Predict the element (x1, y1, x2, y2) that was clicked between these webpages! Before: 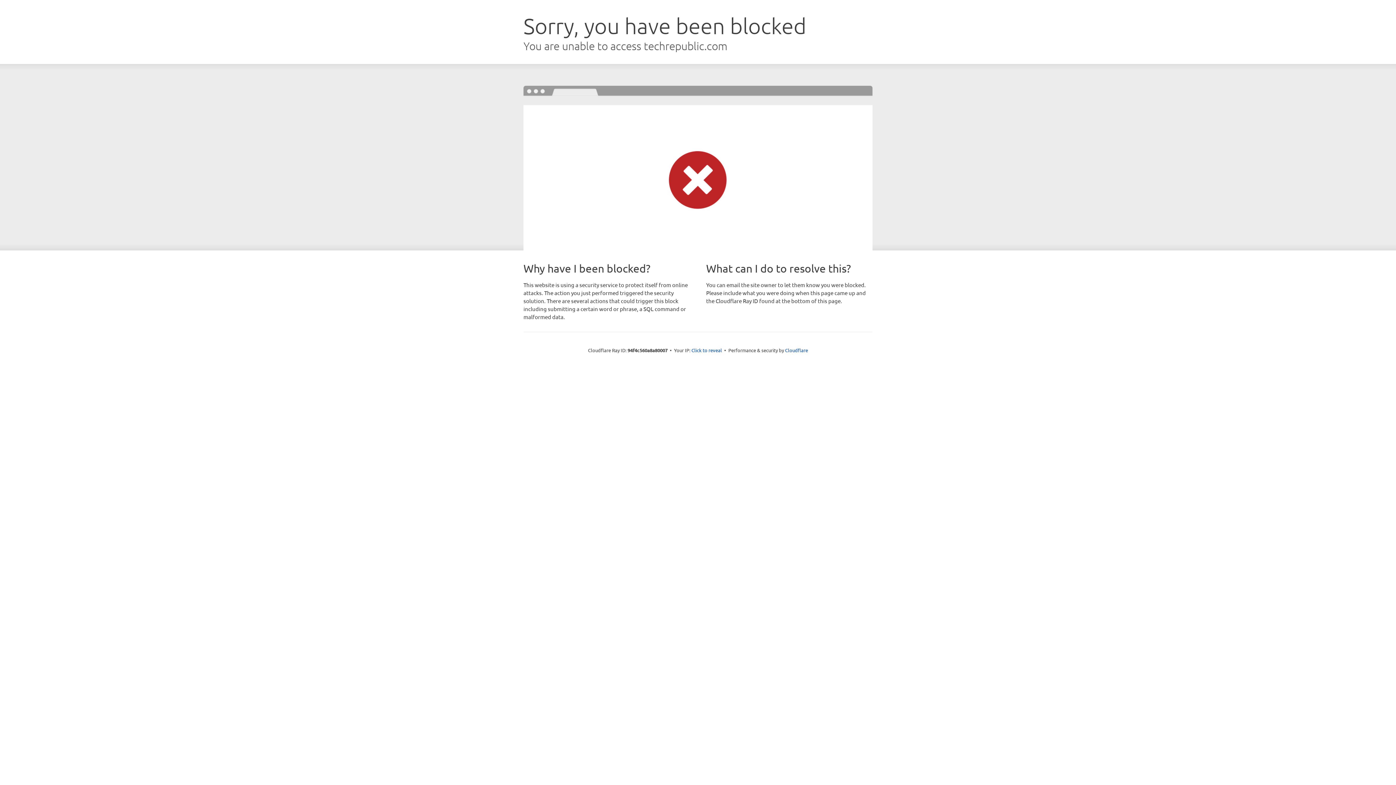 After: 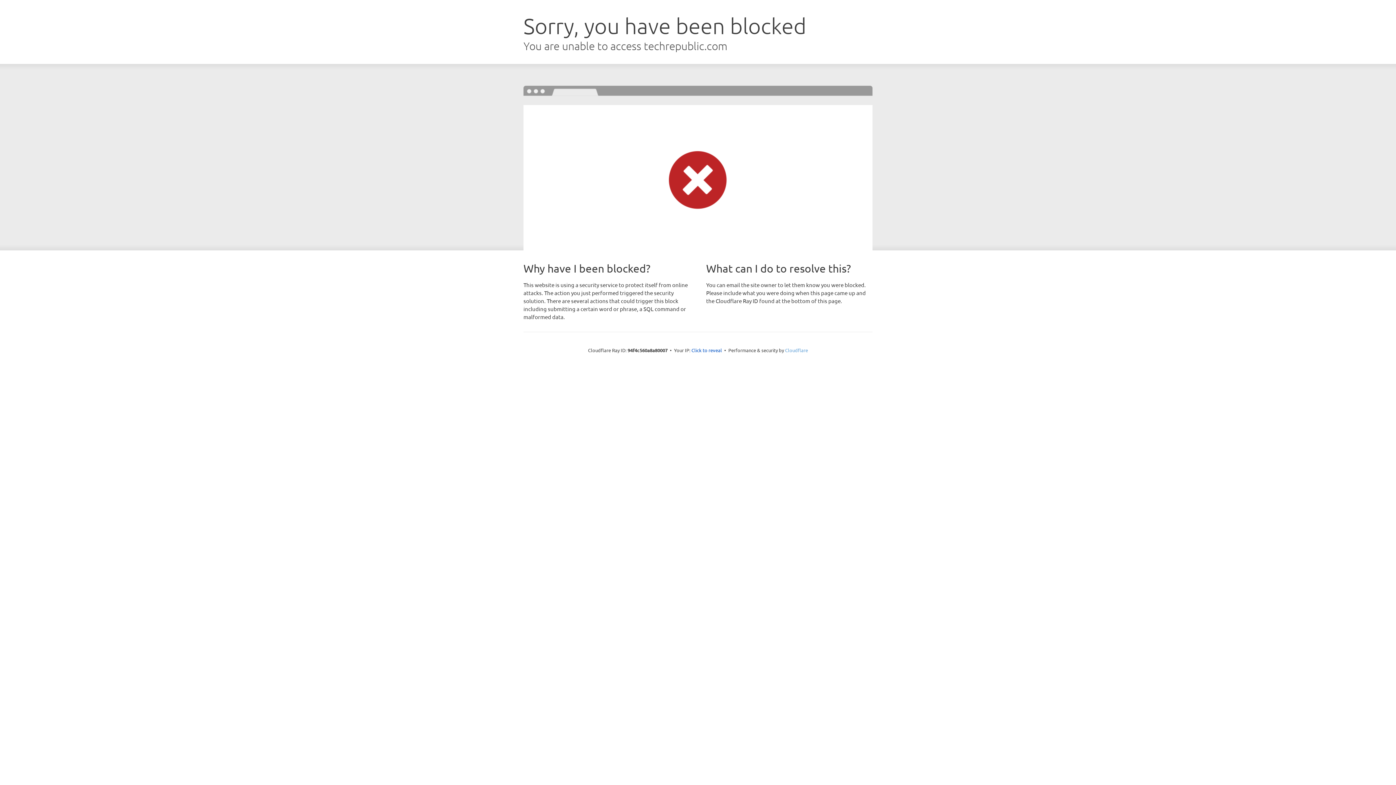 Action: label: Cloudflare bbox: (785, 347, 808, 353)